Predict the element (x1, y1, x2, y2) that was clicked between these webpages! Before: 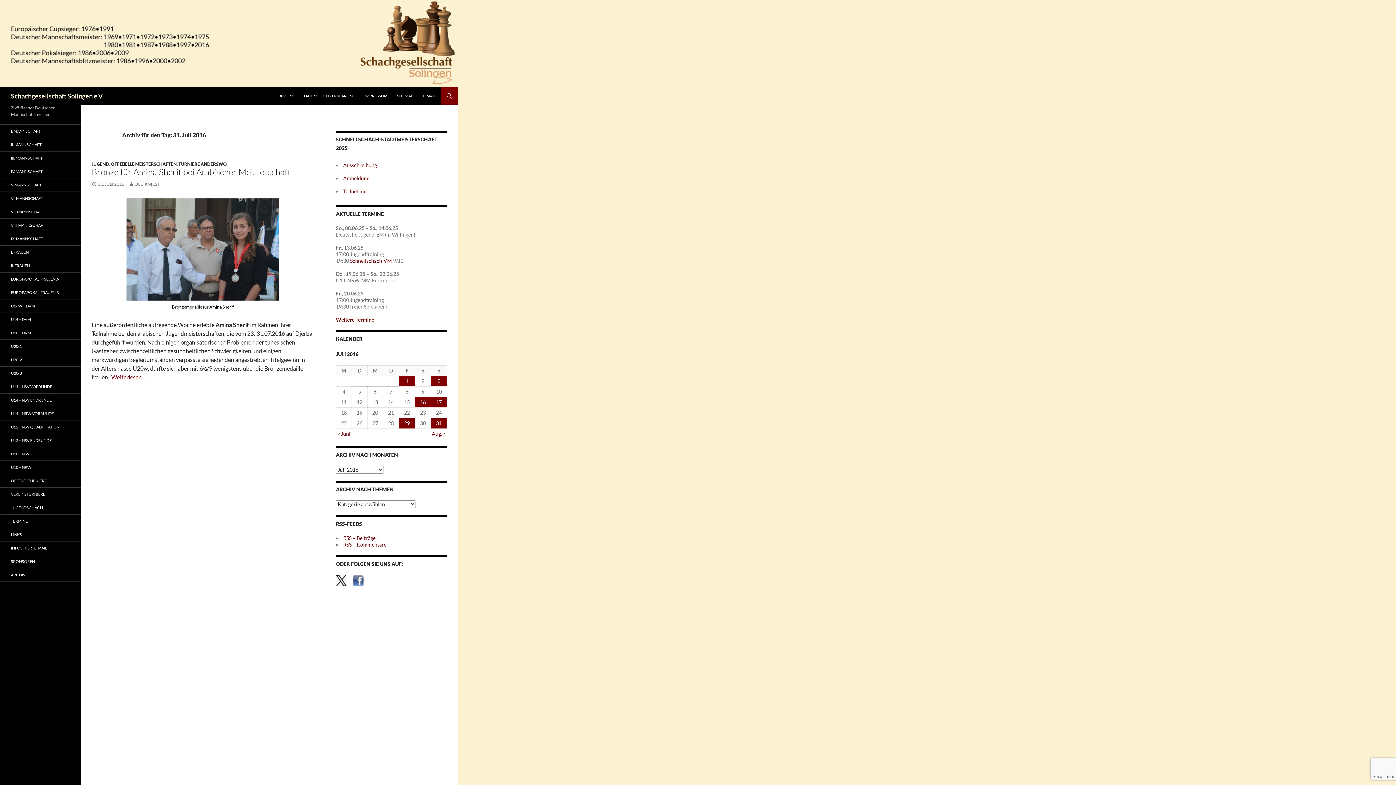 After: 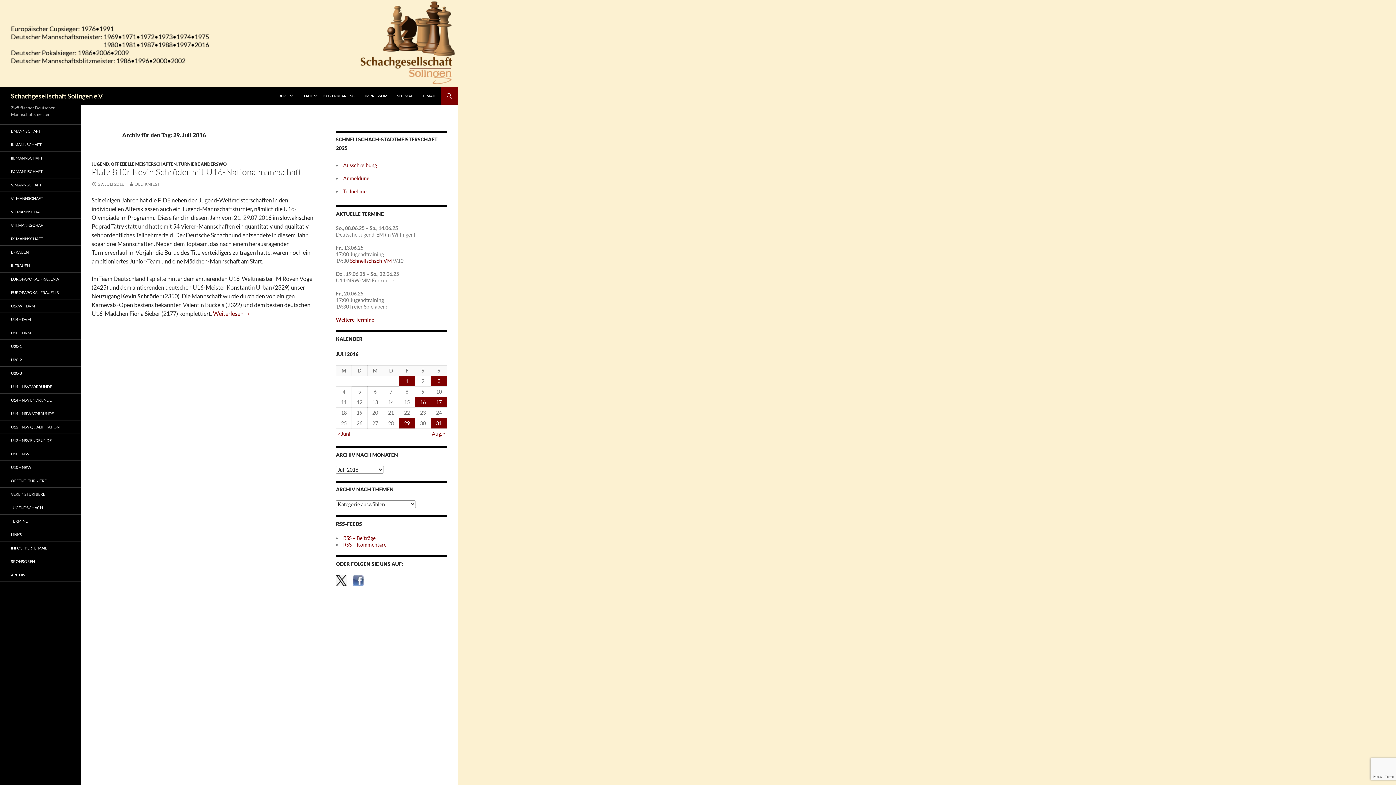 Action: label: Beiträge veröffentlicht am 29. July 2016 bbox: (399, 418, 414, 428)